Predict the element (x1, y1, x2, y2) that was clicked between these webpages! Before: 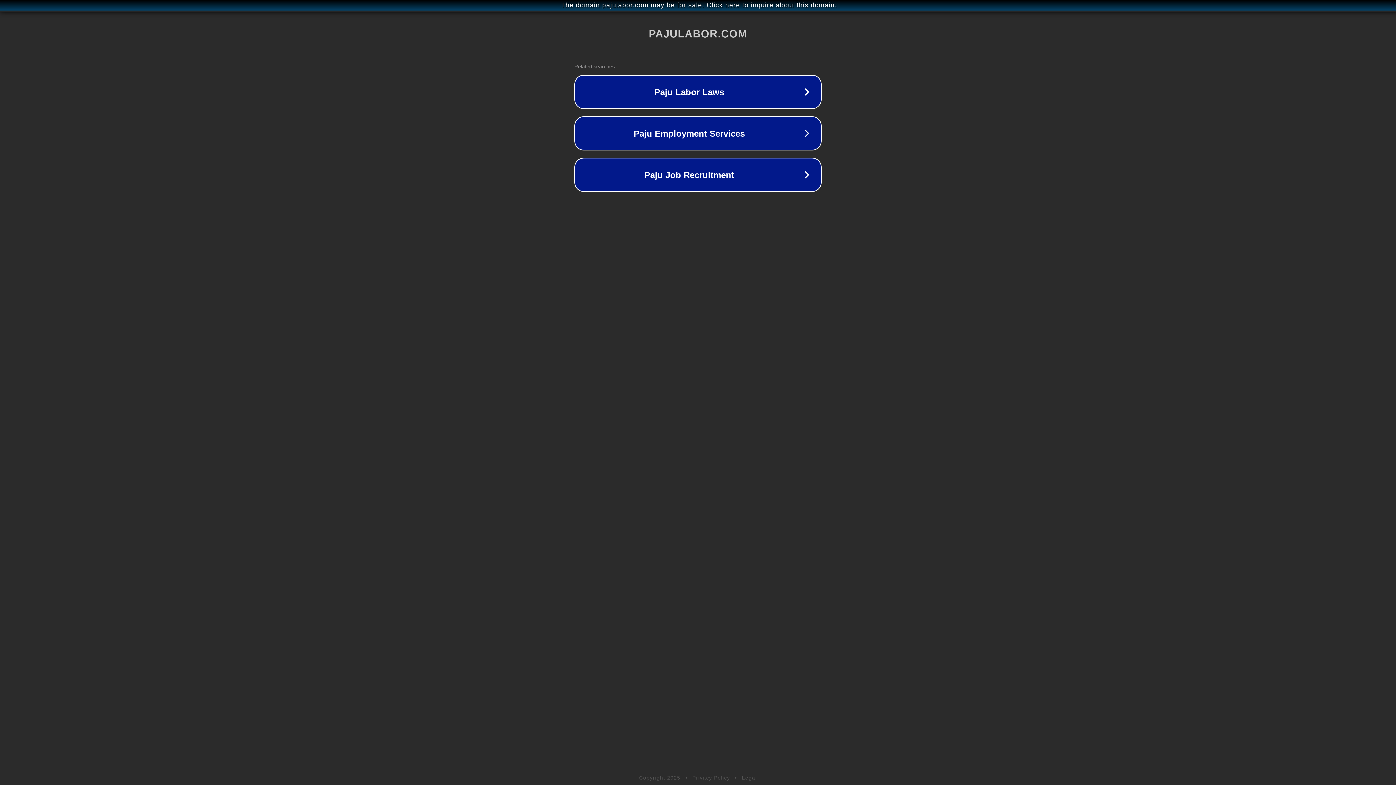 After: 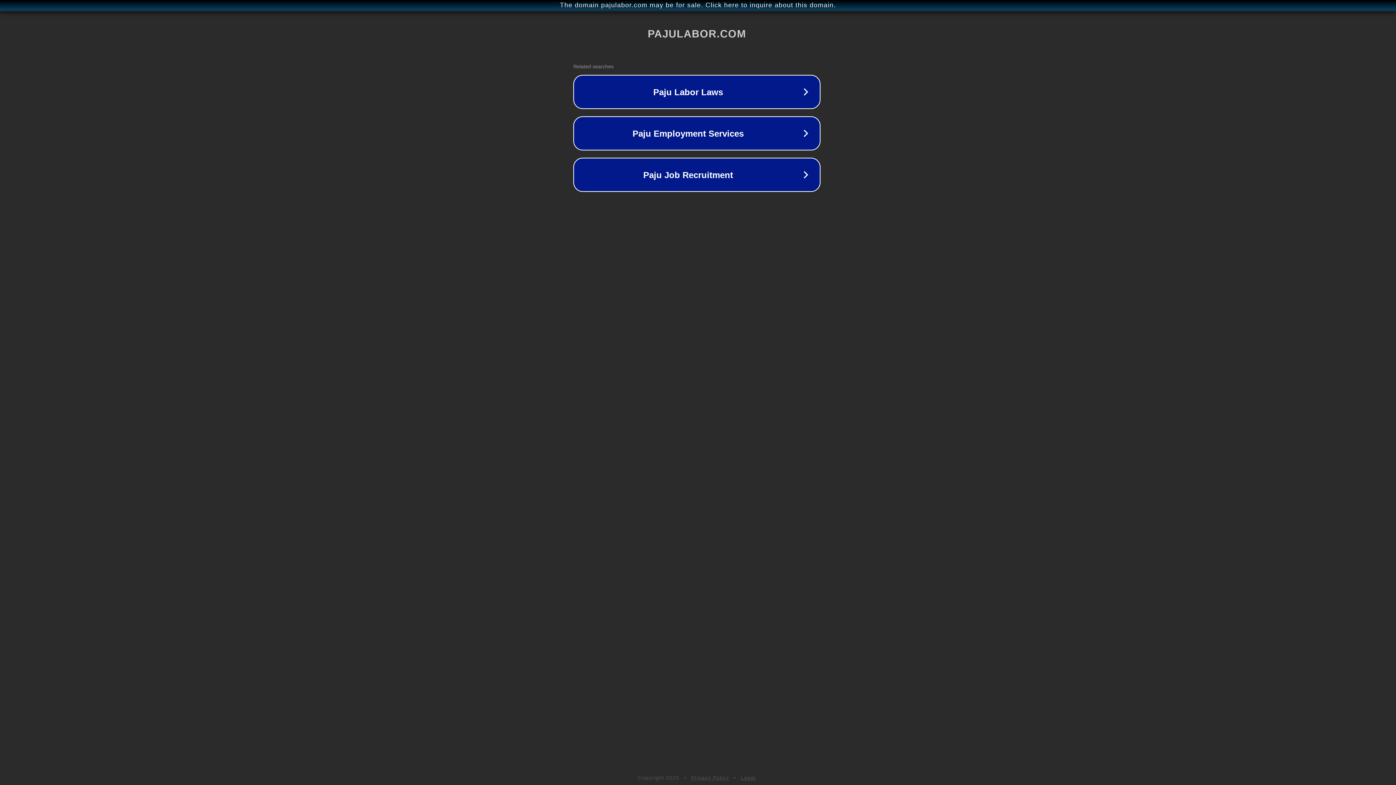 Action: label: The domain pajulabor.com may be for sale. Click here to inquire about this domain. bbox: (1, 1, 1397, 9)